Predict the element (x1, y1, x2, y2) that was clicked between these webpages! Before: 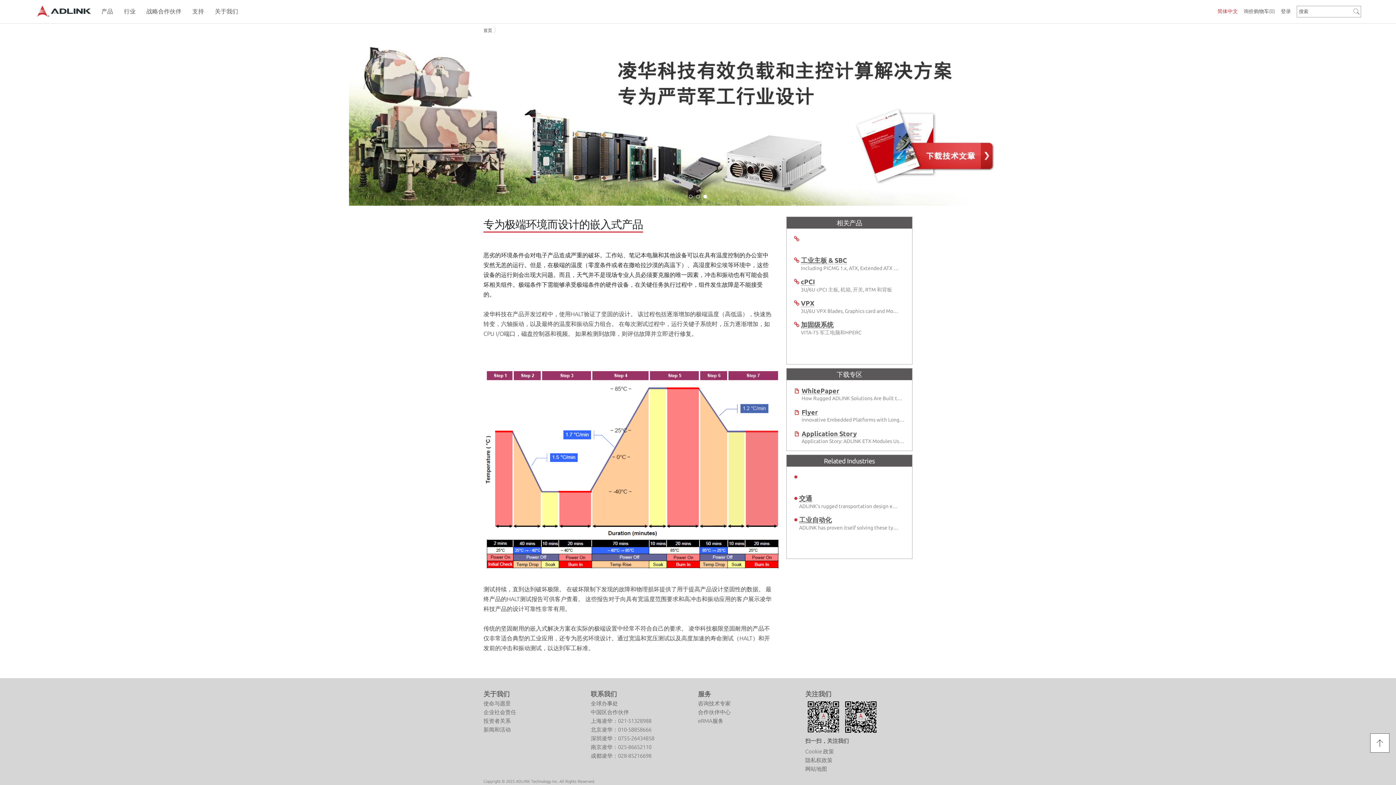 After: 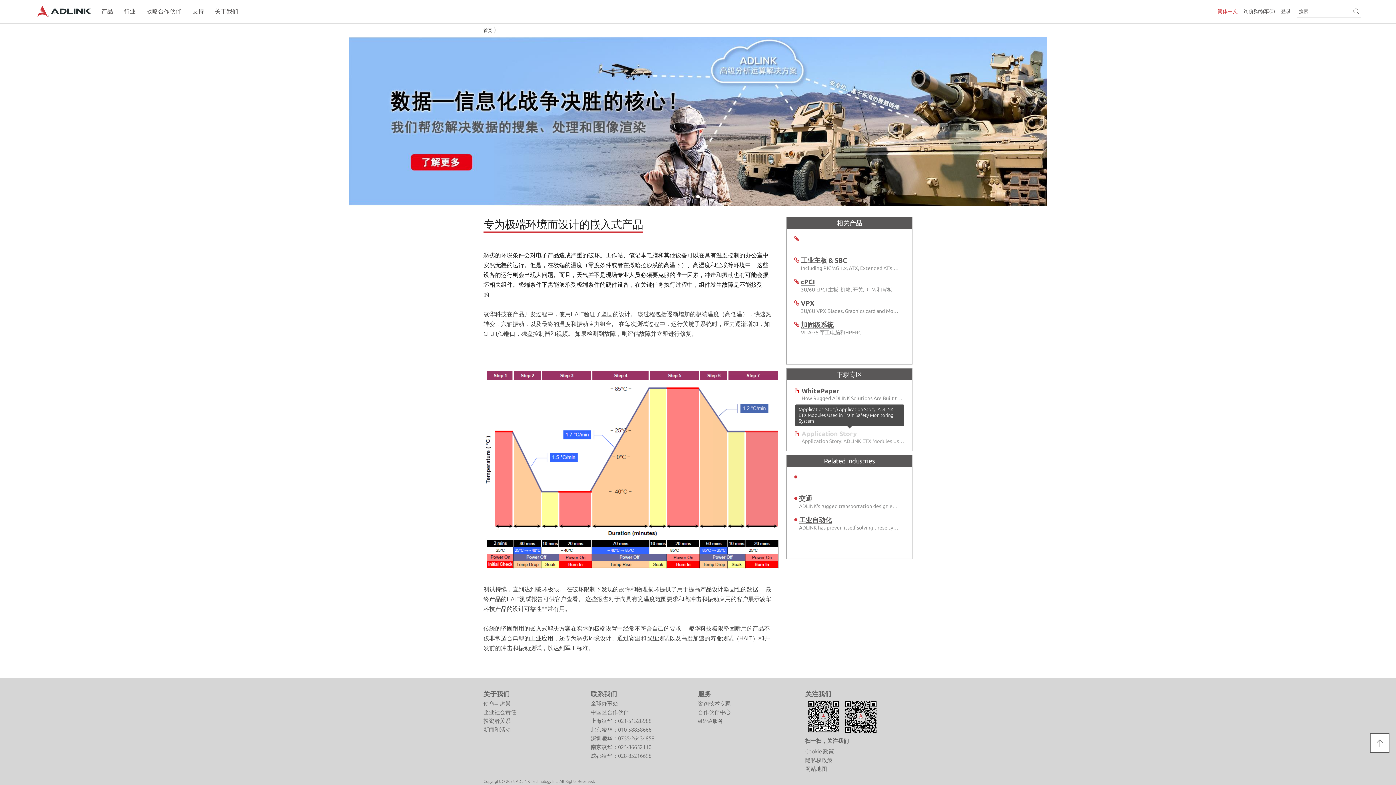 Action: label: Application Story
Application Story: ADLINK ETX Modules Used in Train Safety Monitoring System bbox: (794, 261, 905, 275)